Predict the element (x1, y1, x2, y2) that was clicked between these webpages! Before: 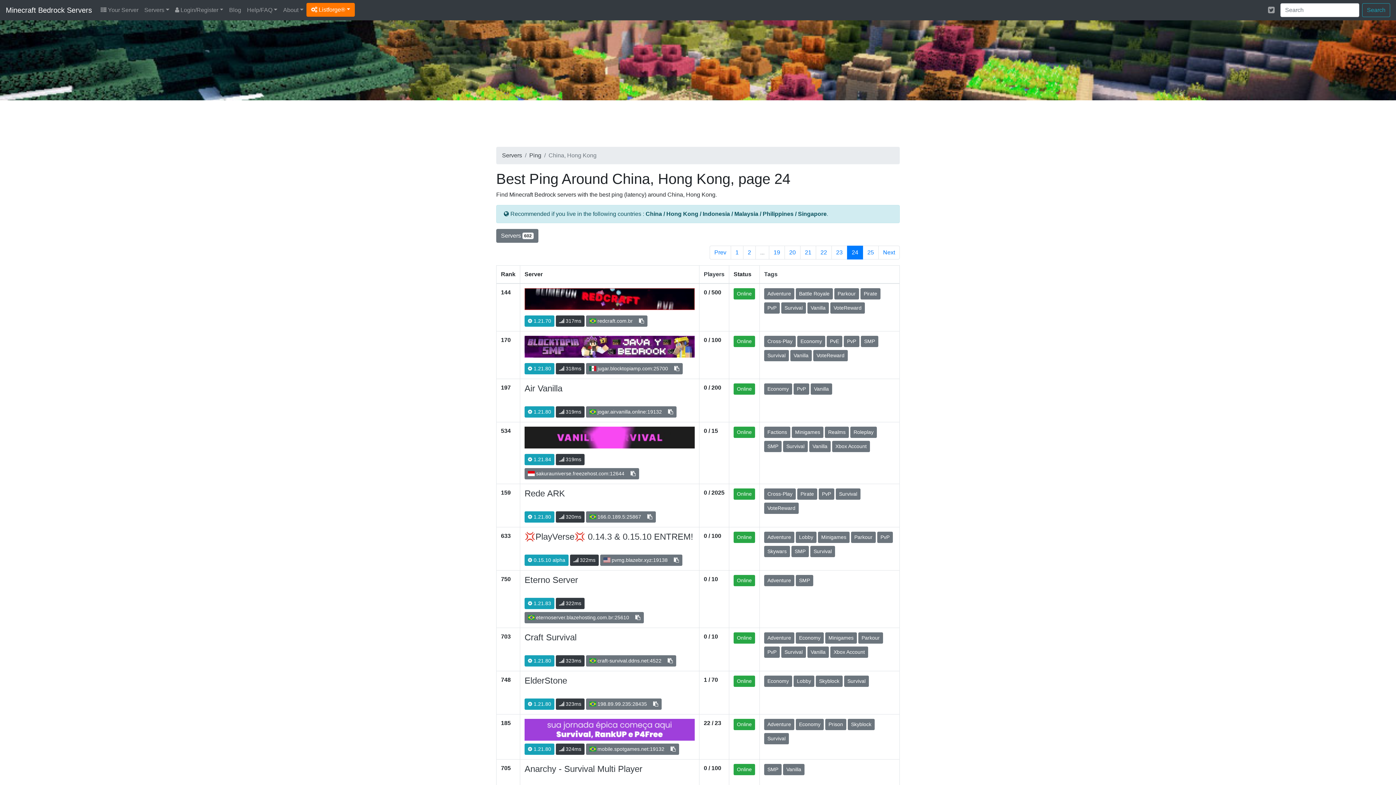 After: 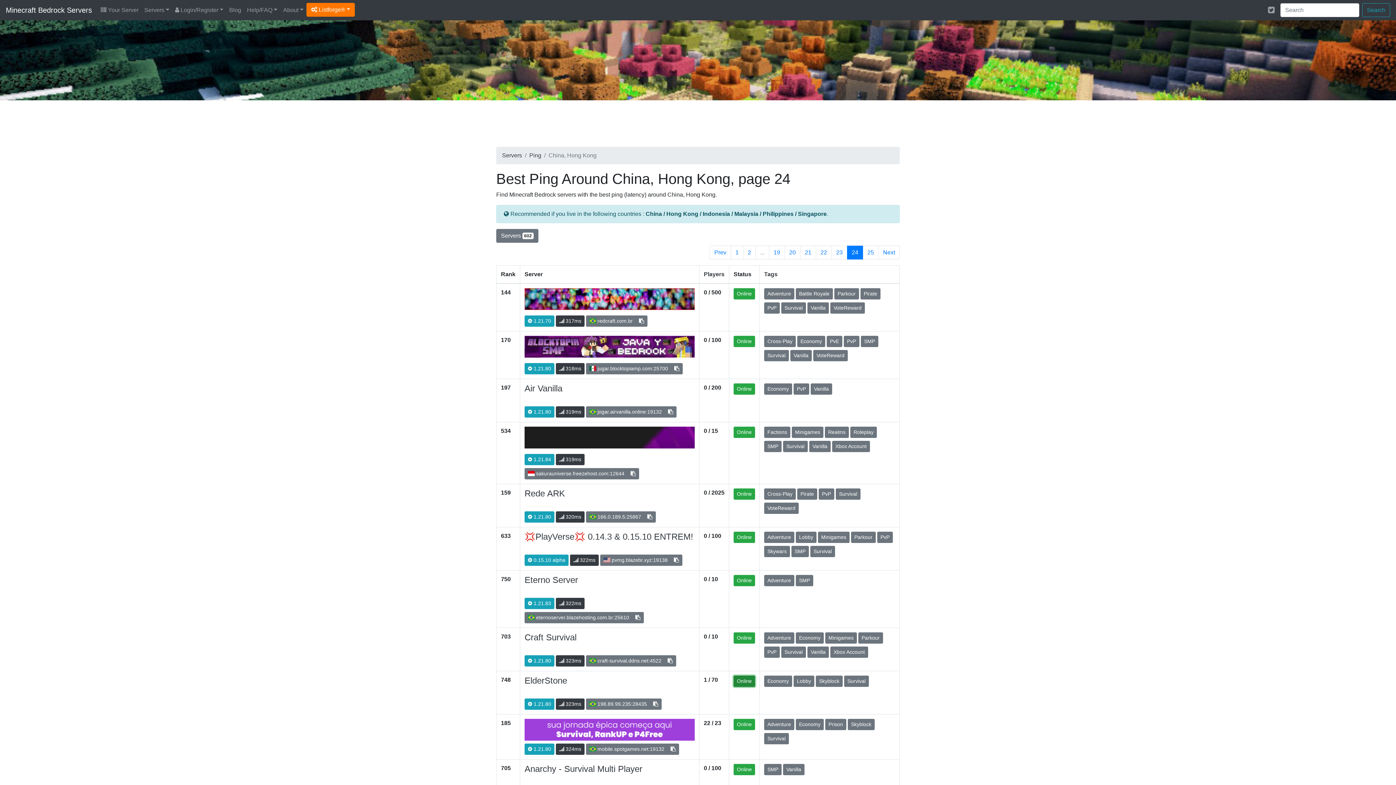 Action: label: Online bbox: (733, 676, 755, 687)